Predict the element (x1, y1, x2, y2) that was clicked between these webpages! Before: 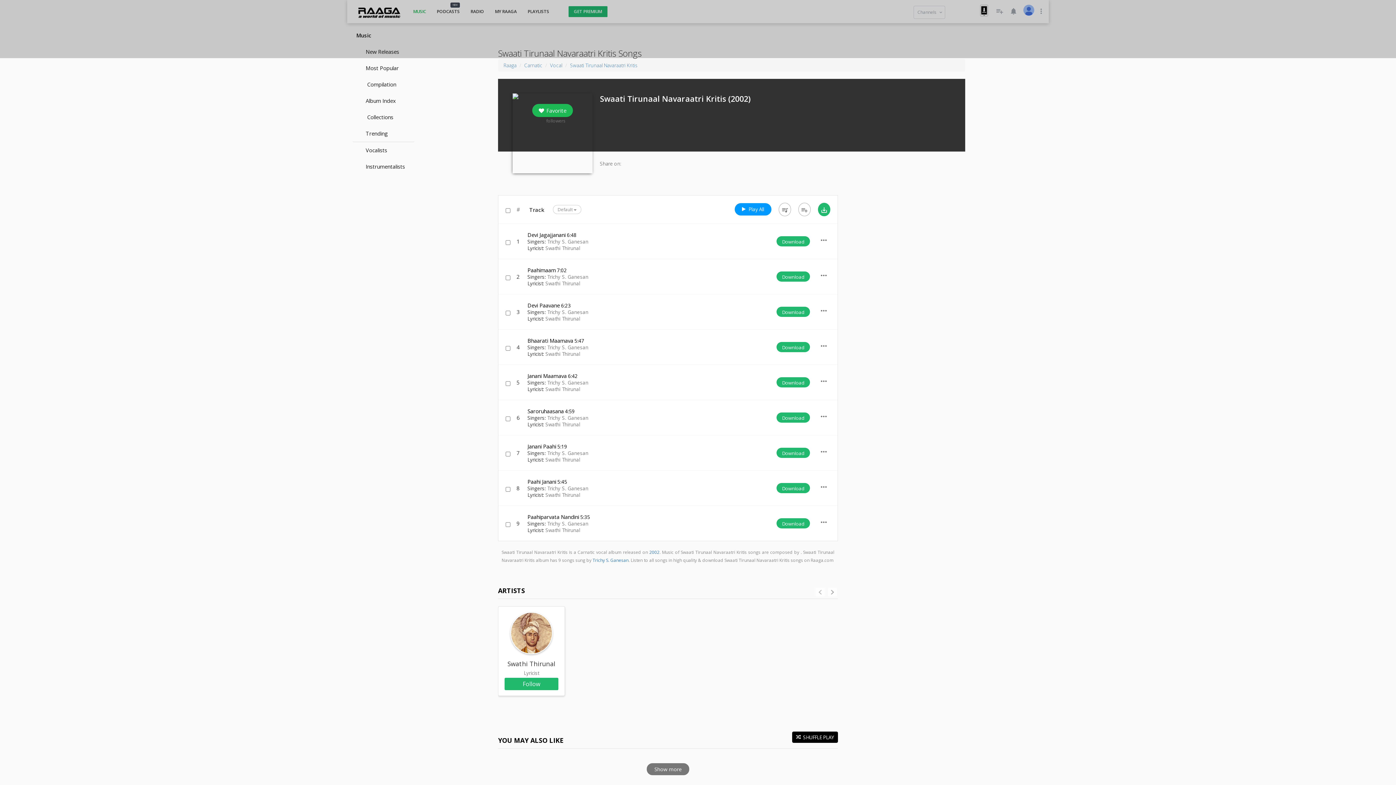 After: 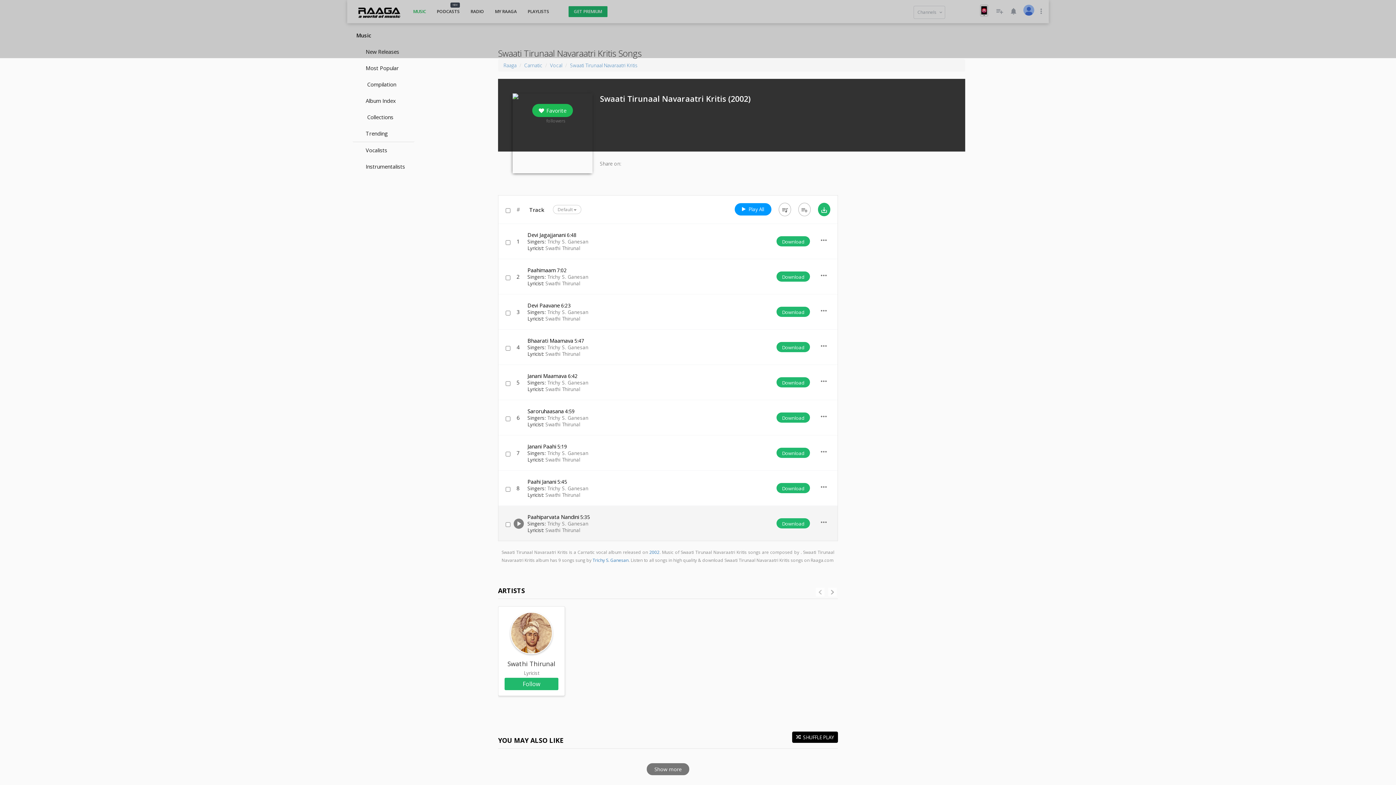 Action: bbox: (776, 518, 810, 528) label: Download